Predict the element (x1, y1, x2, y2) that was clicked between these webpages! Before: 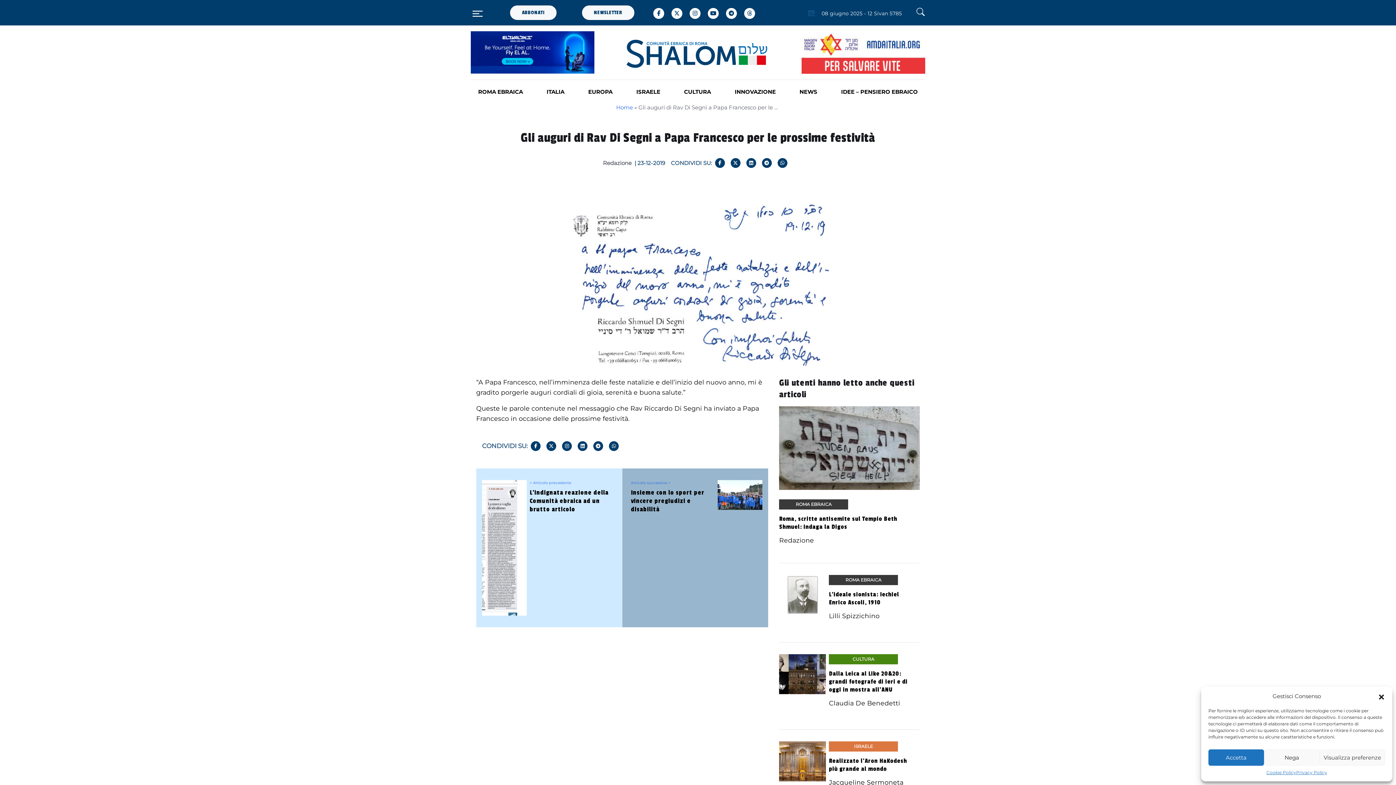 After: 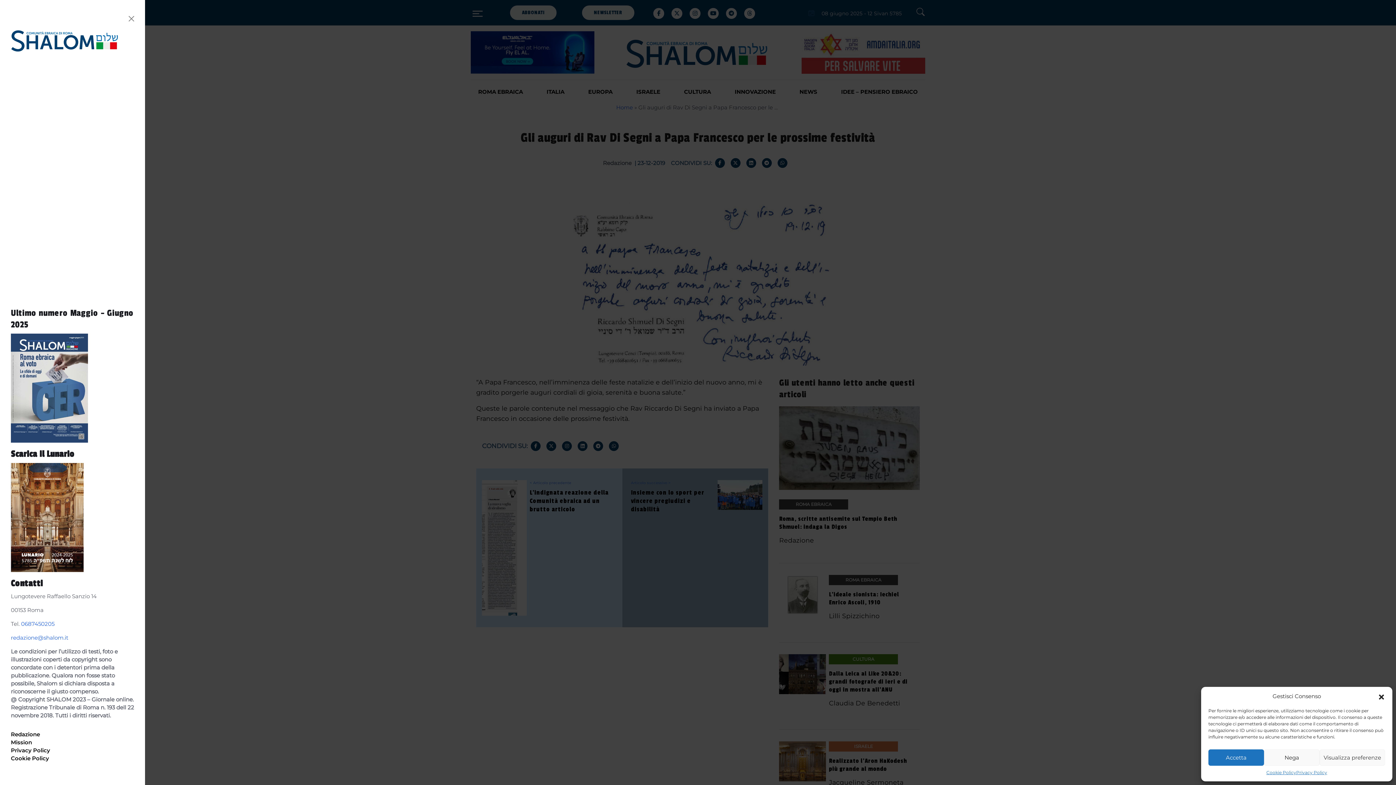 Action: bbox: (470, 8, 484, 17)